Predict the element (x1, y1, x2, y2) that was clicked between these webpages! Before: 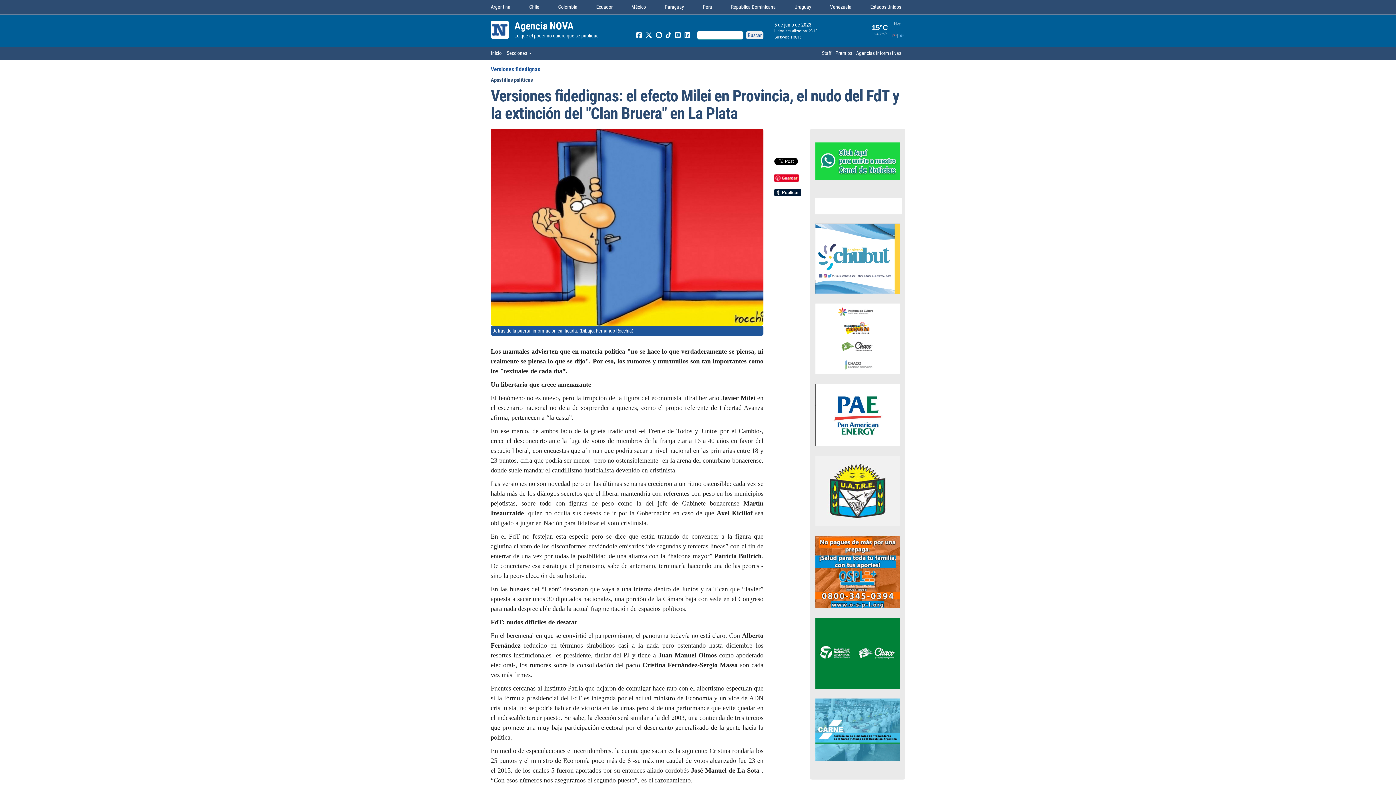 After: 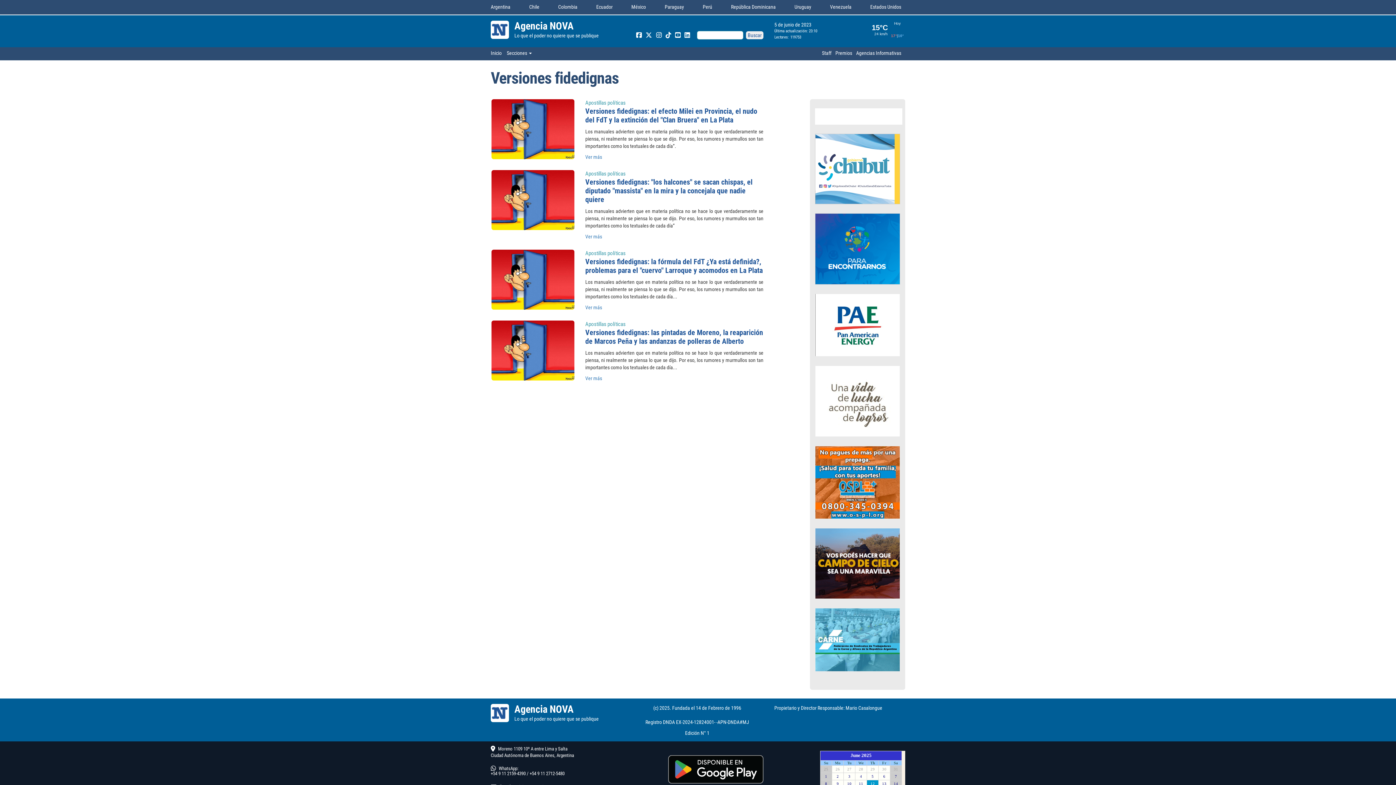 Action: bbox: (490, 65, 905, 72) label: Versiones fidedignas